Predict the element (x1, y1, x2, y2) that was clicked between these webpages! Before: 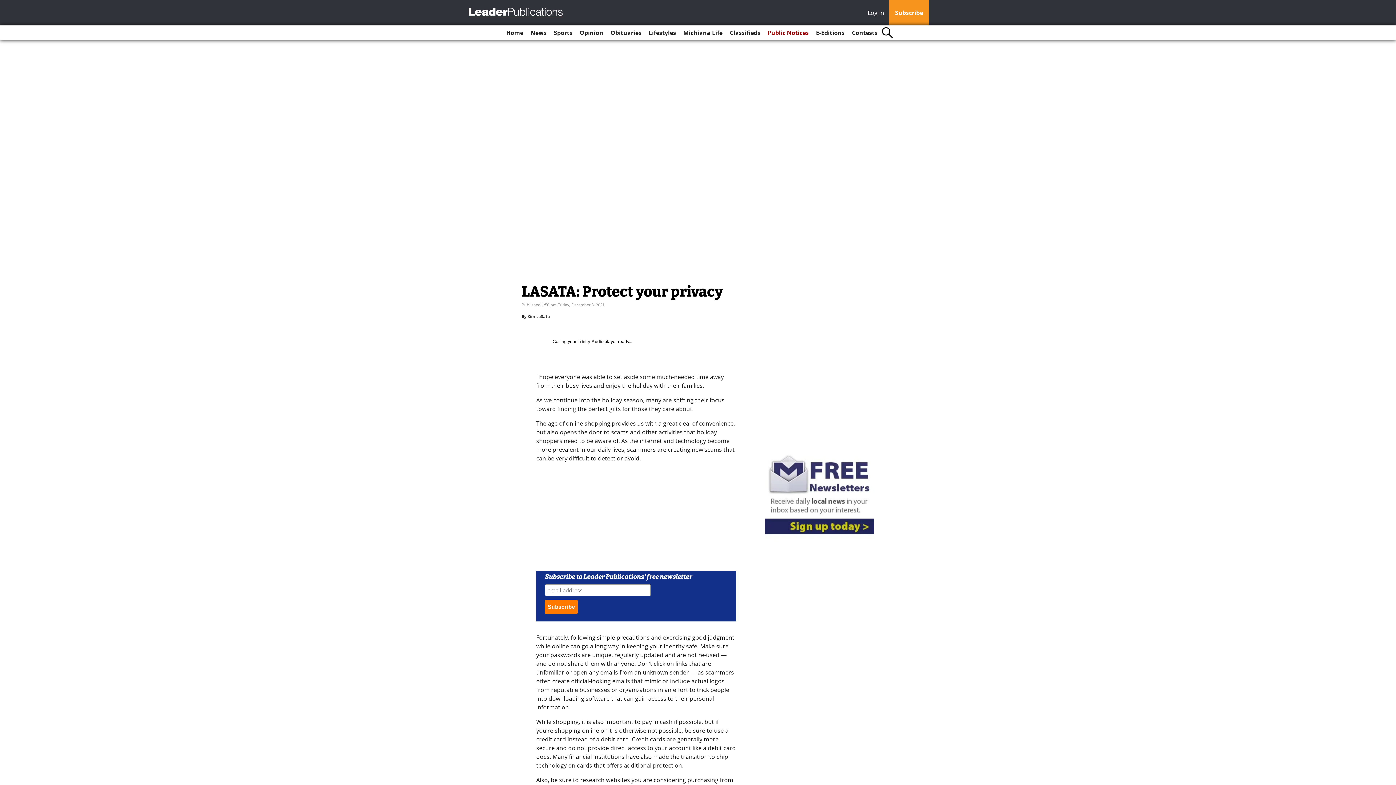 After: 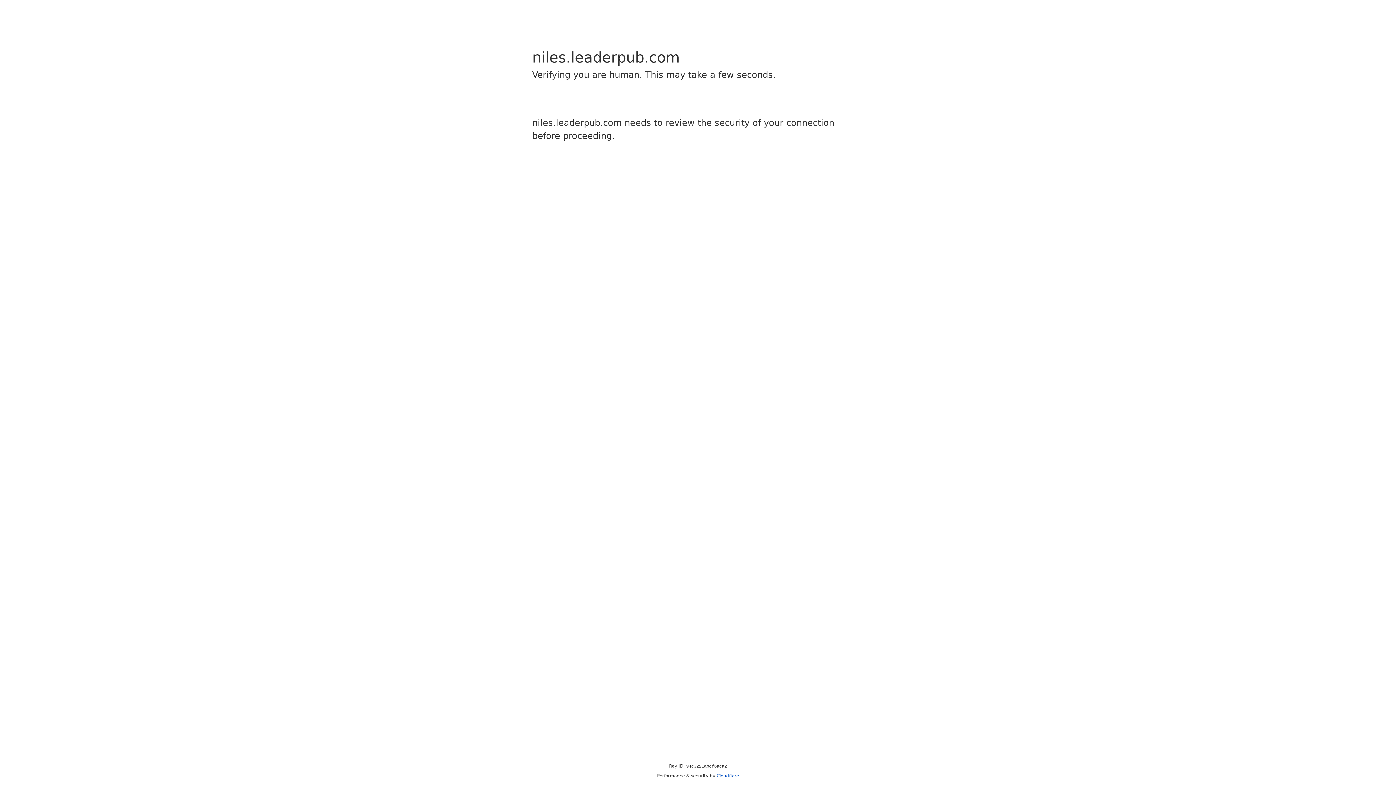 Action: bbox: (813, 25, 847, 40) label: E-Editions